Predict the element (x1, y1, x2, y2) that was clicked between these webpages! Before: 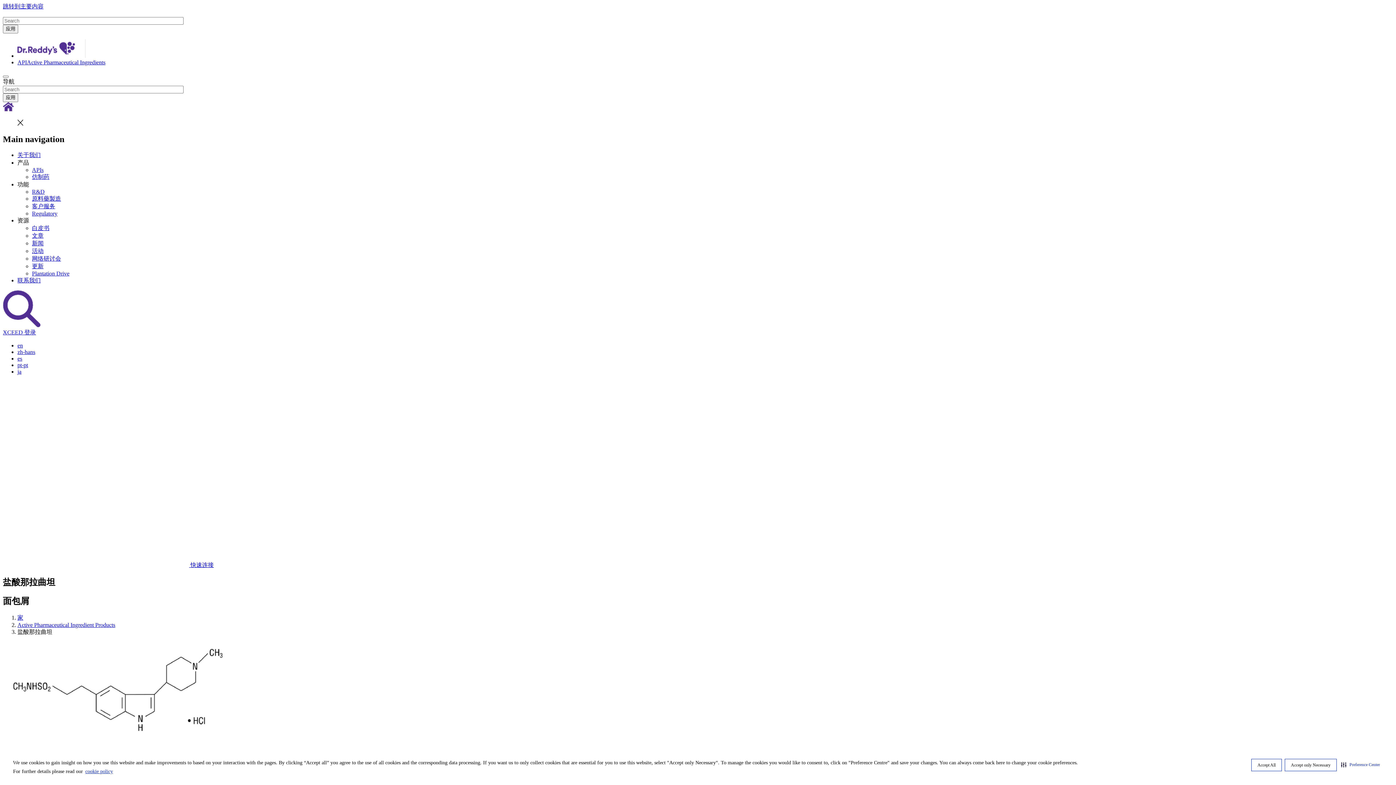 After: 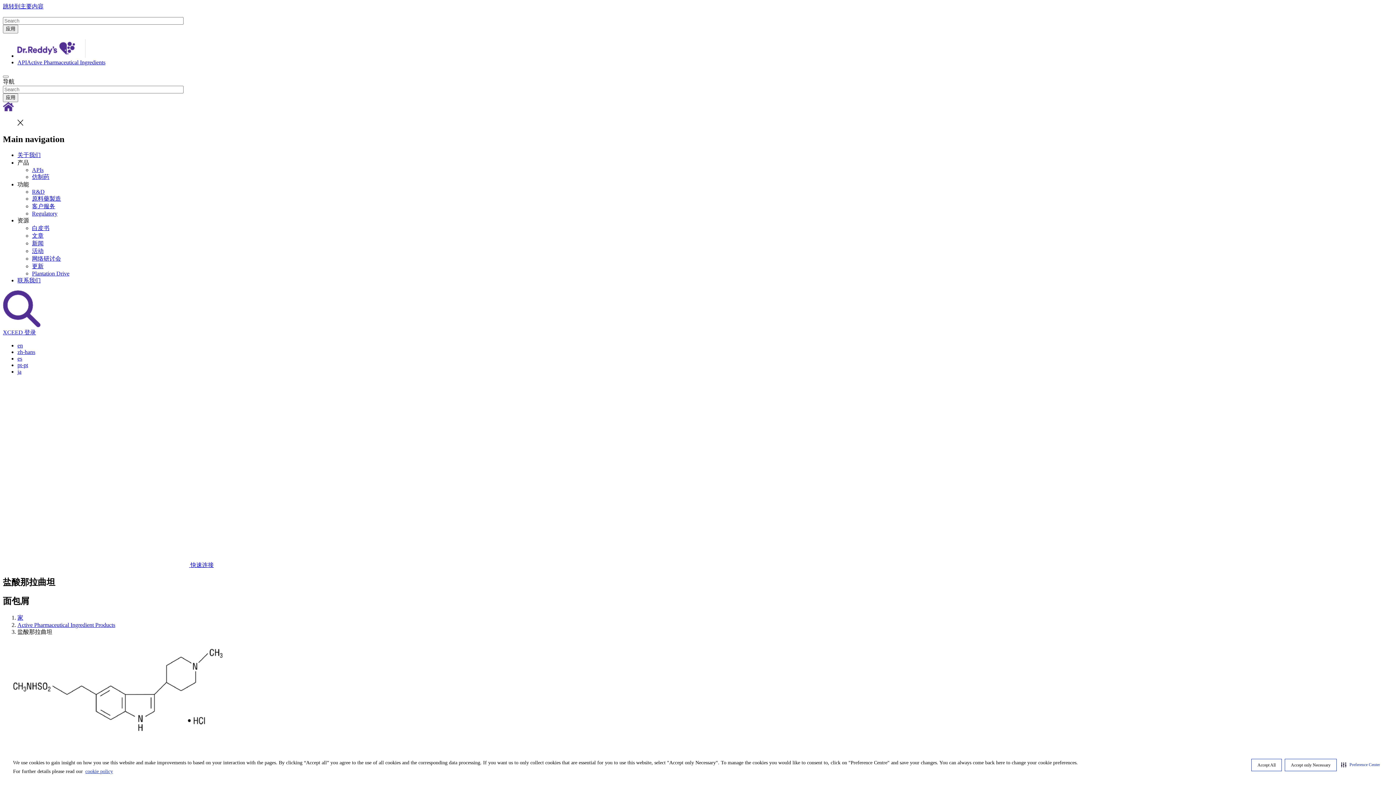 Action: label: zh-hans bbox: (17, 349, 35, 355)